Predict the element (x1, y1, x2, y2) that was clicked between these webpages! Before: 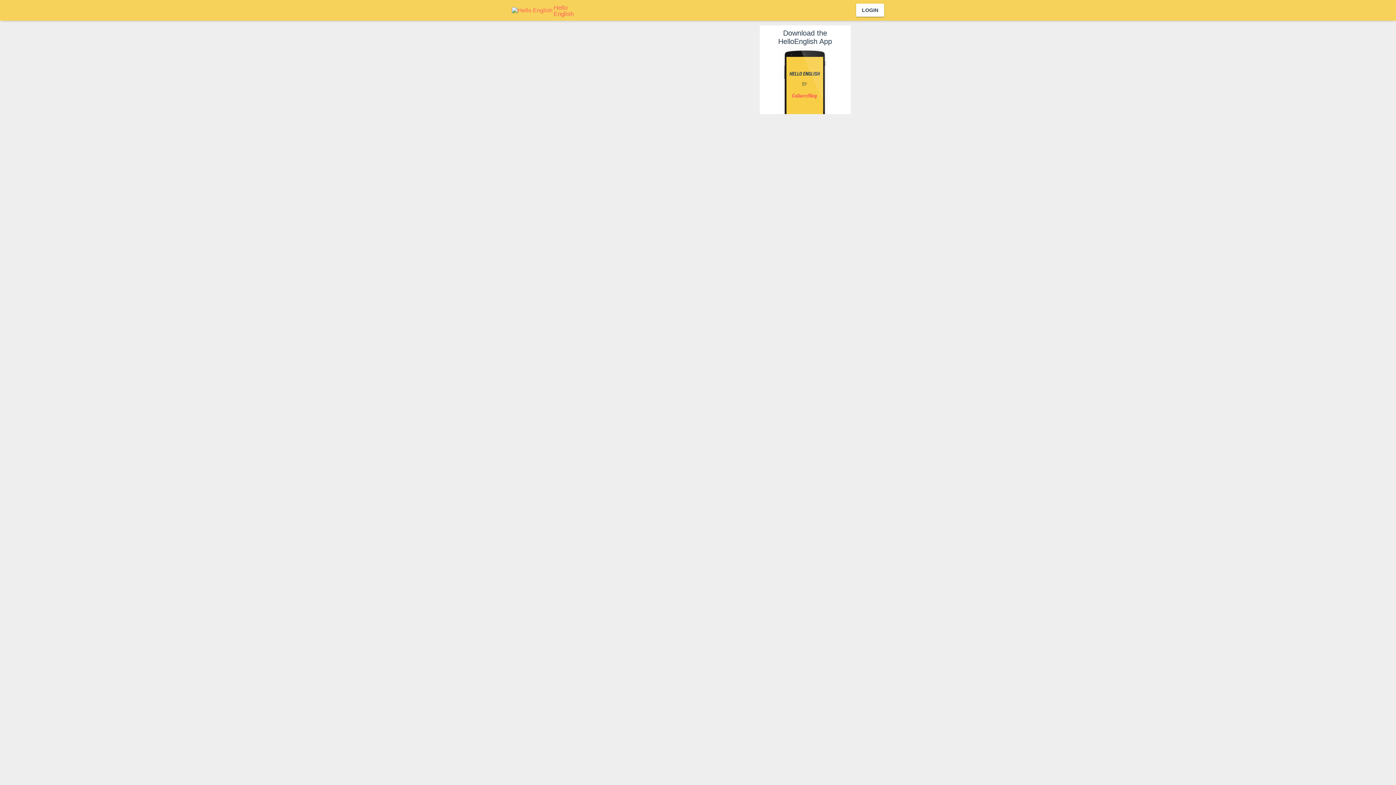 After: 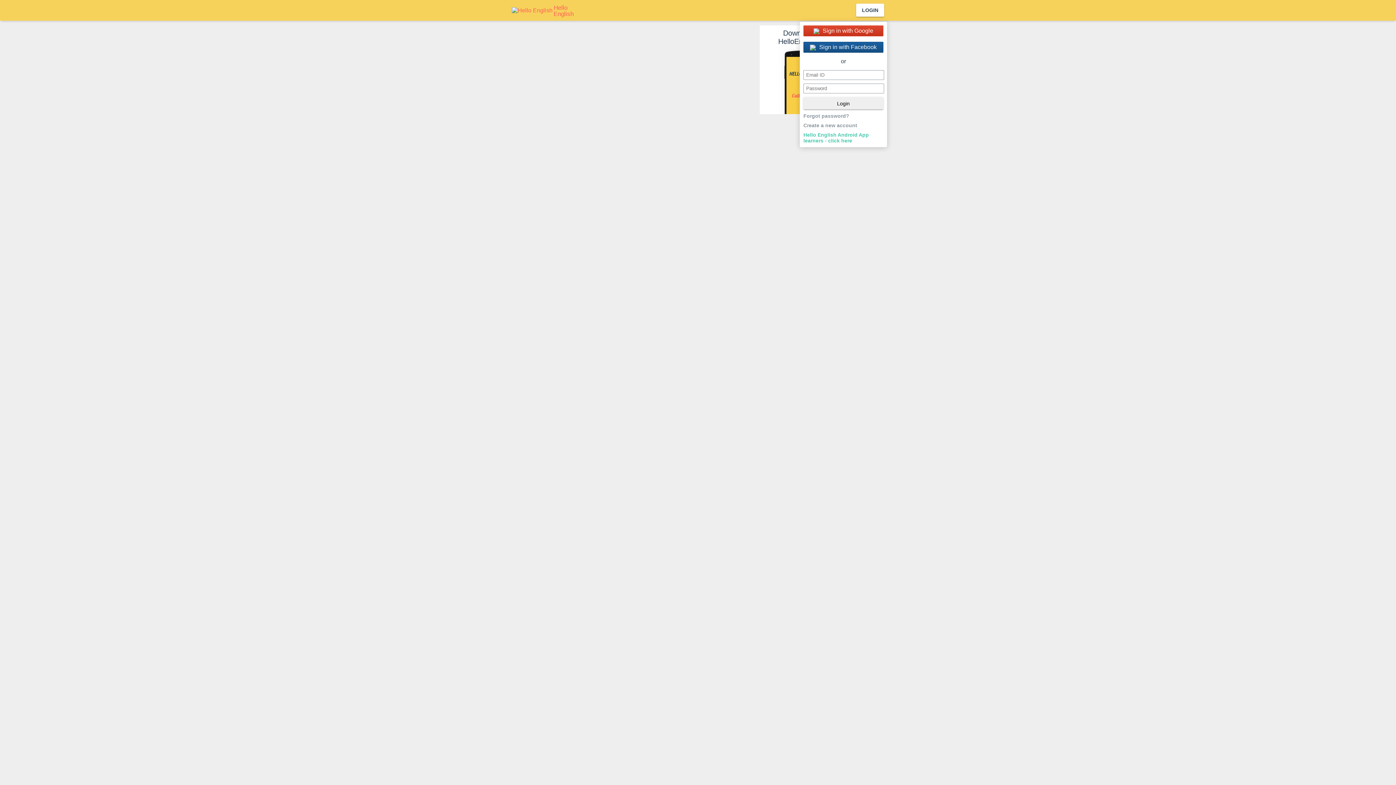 Action: bbox: (856, 3, 884, 16) label: LOGIN